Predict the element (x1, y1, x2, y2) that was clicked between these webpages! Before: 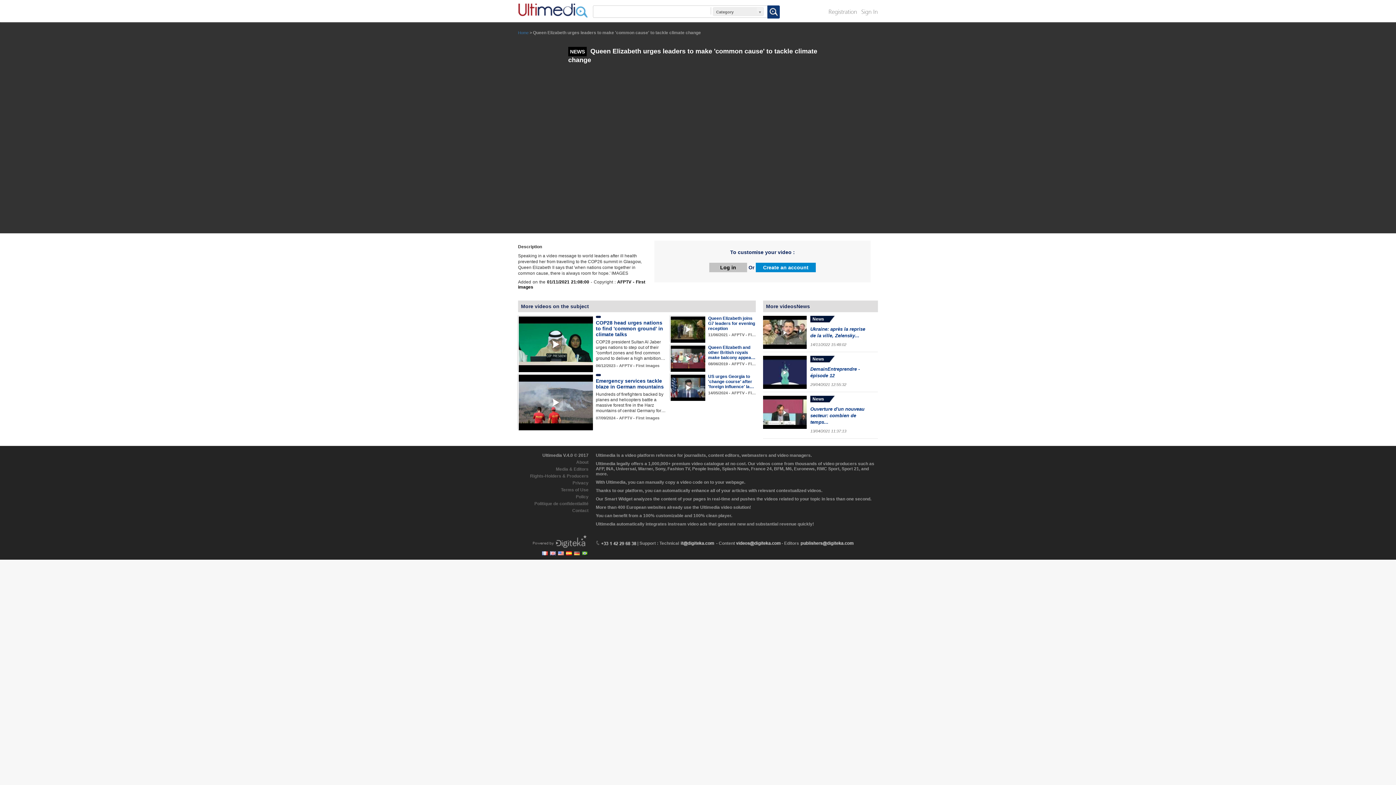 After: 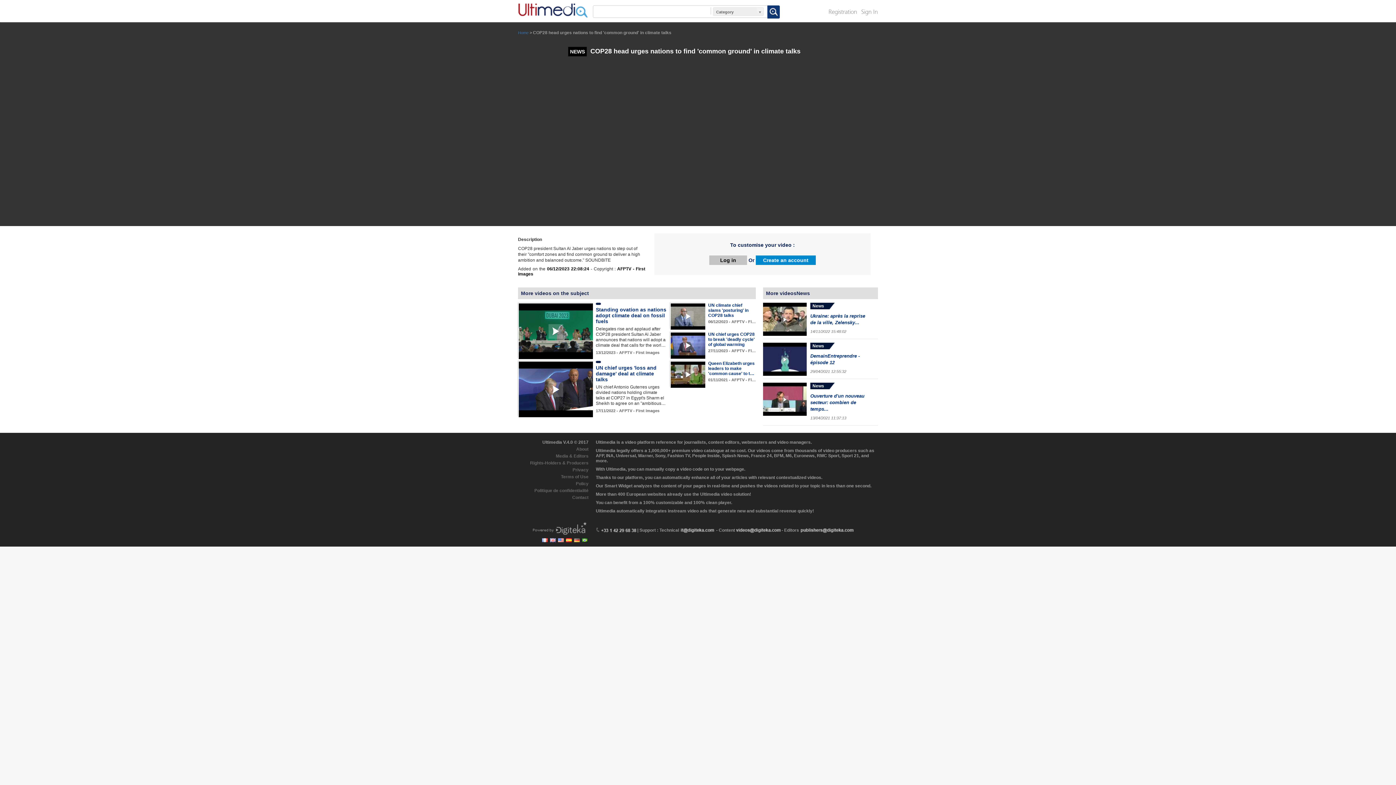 Action: label: COP28 head urges nations to find 'common ground' in climate talks bbox: (596, 319, 663, 337)